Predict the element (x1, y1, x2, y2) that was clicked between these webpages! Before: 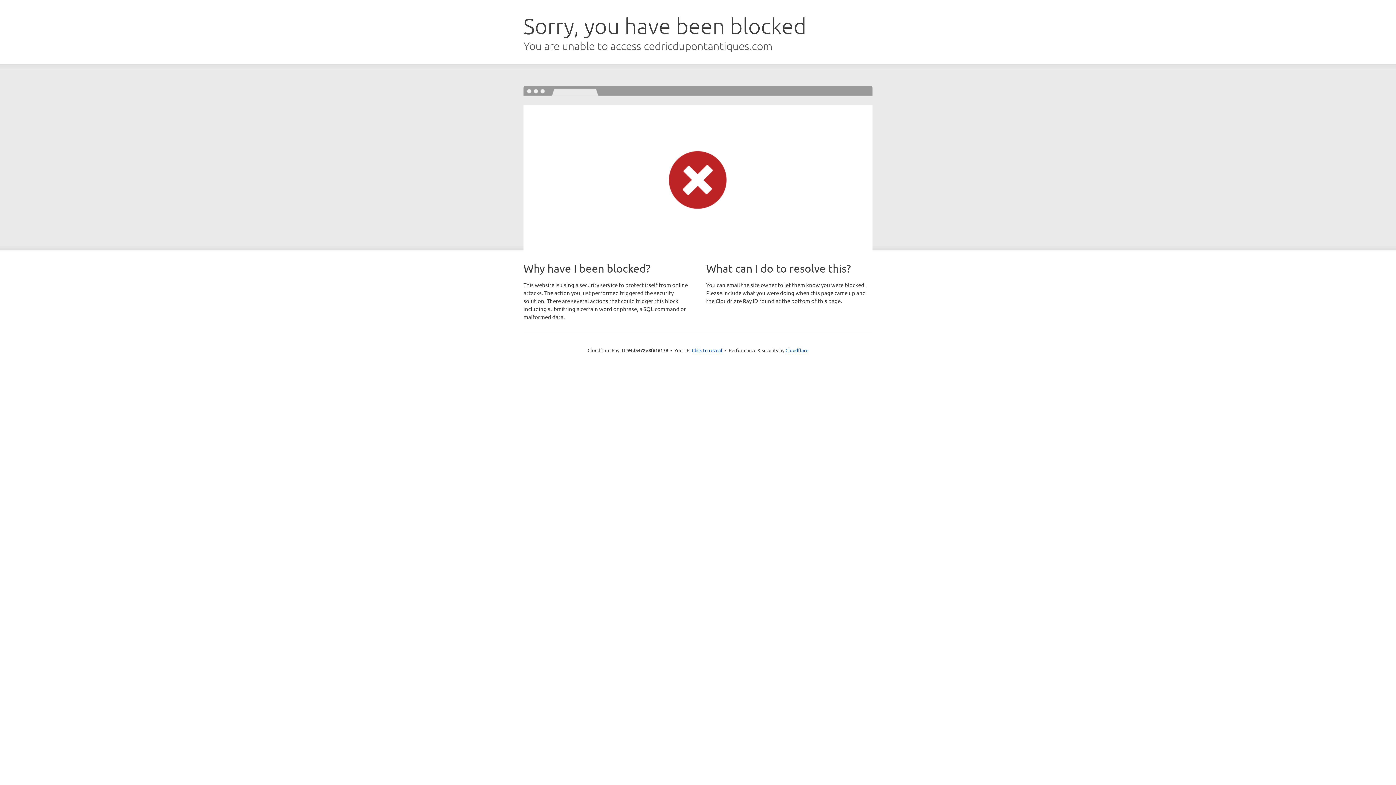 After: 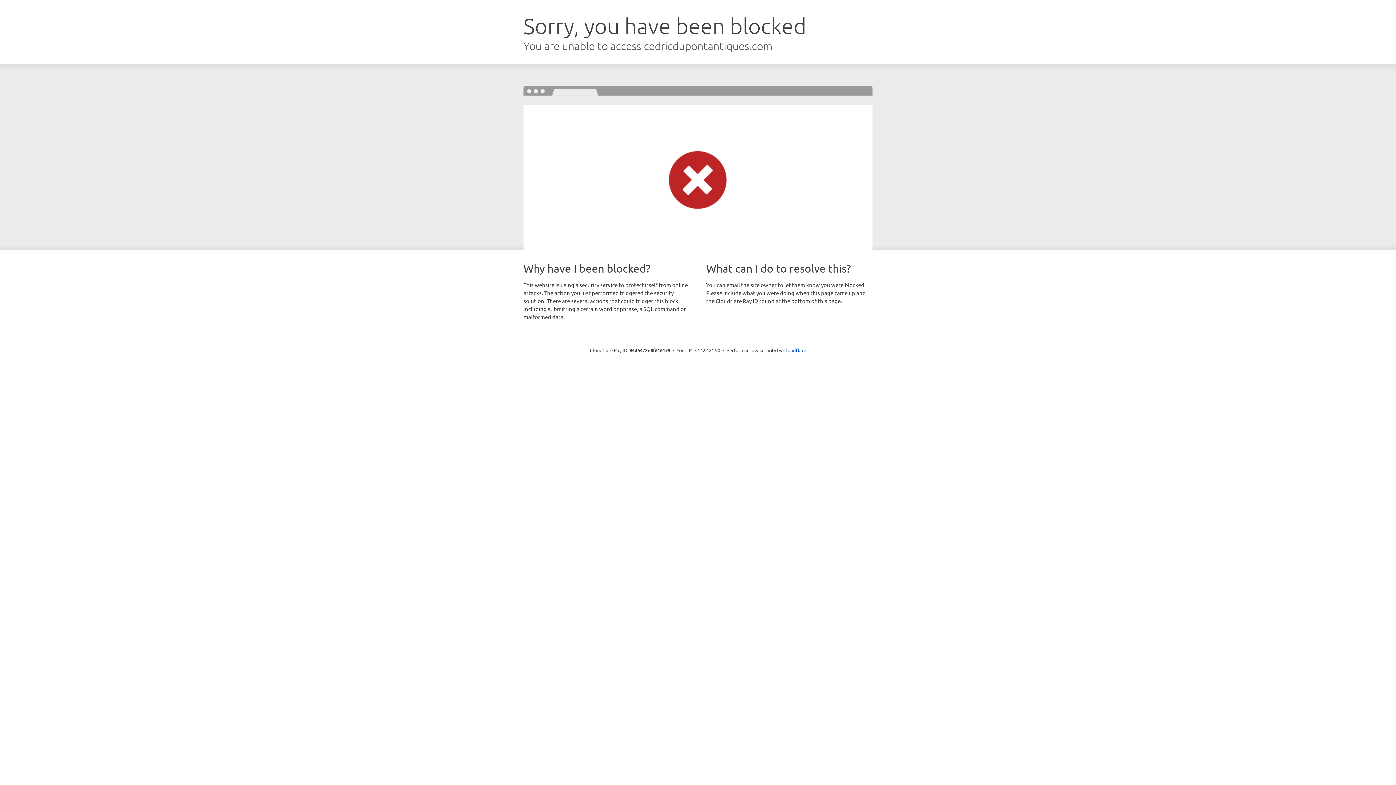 Action: bbox: (692, 346, 722, 353) label: Click to reveal